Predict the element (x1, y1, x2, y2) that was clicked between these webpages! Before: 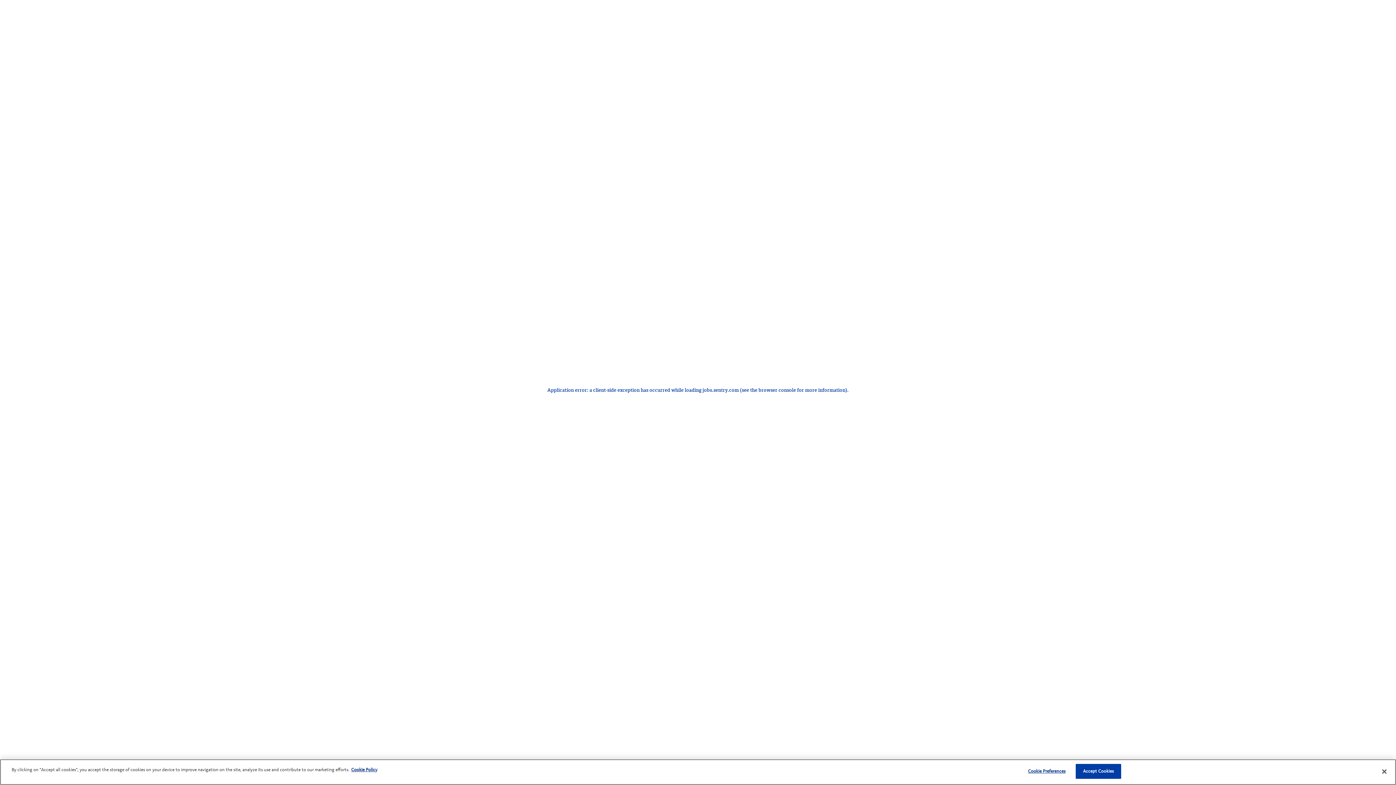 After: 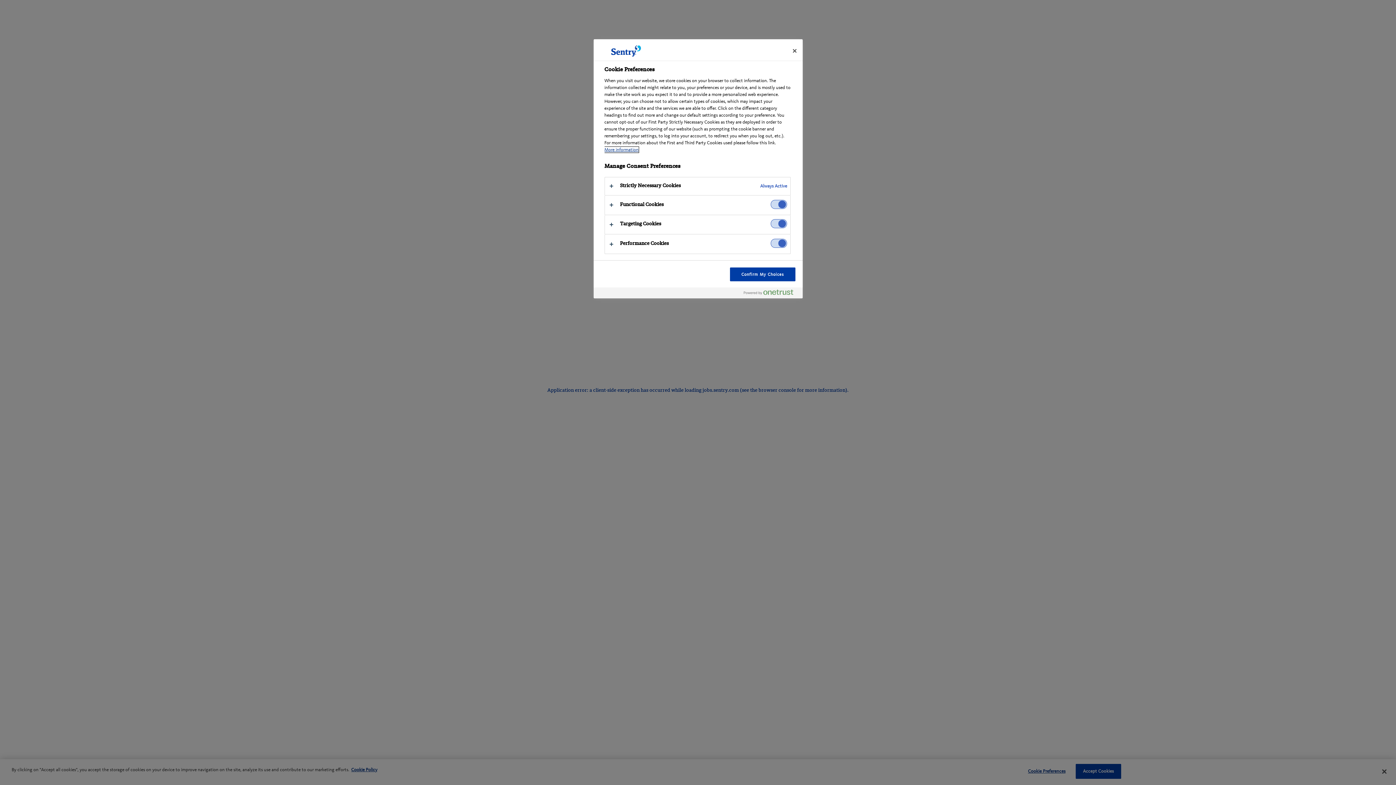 Action: label: Cookie Preferences bbox: (1024, 764, 1069, 778)